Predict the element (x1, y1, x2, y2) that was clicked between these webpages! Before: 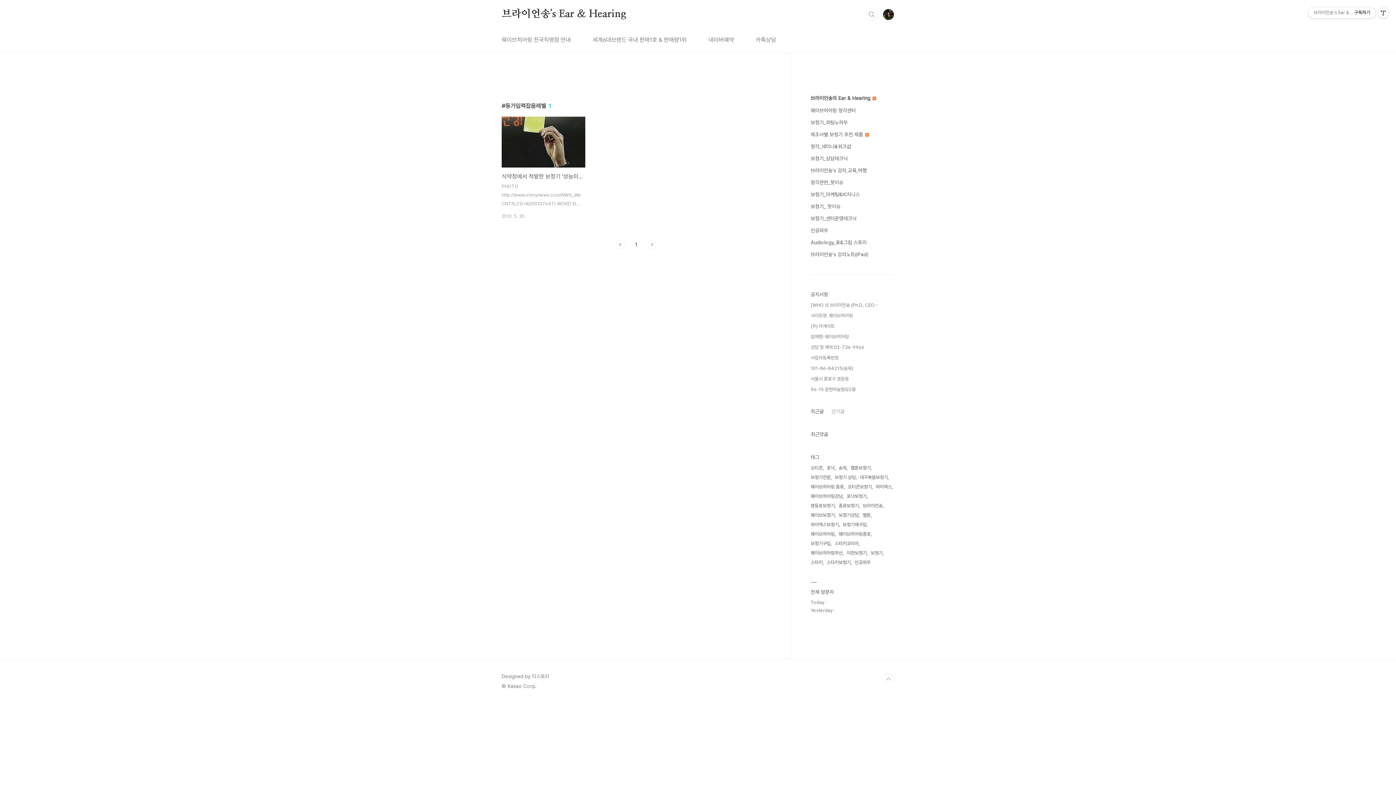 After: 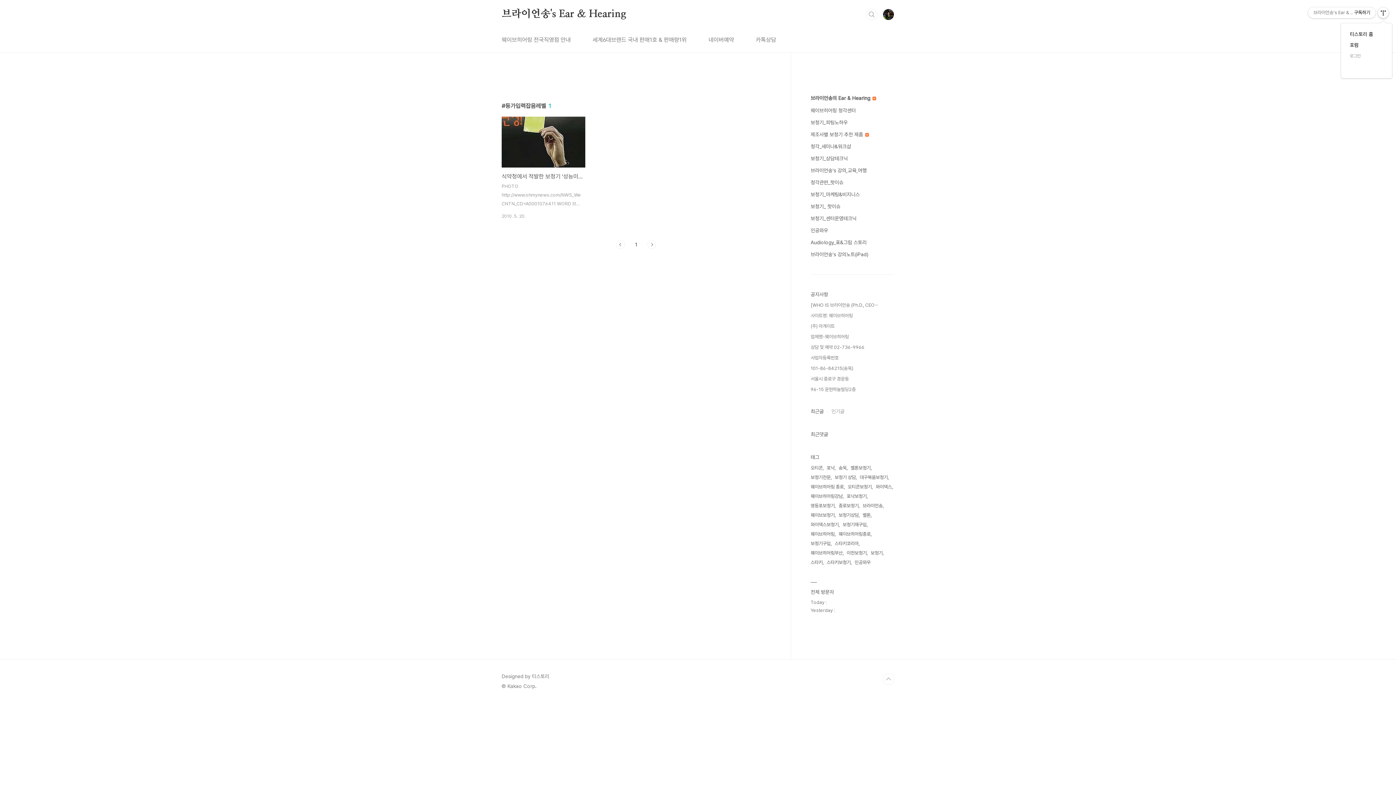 Action: bbox: (1378, 7, 1389, 18) label: 관리메뉴열기